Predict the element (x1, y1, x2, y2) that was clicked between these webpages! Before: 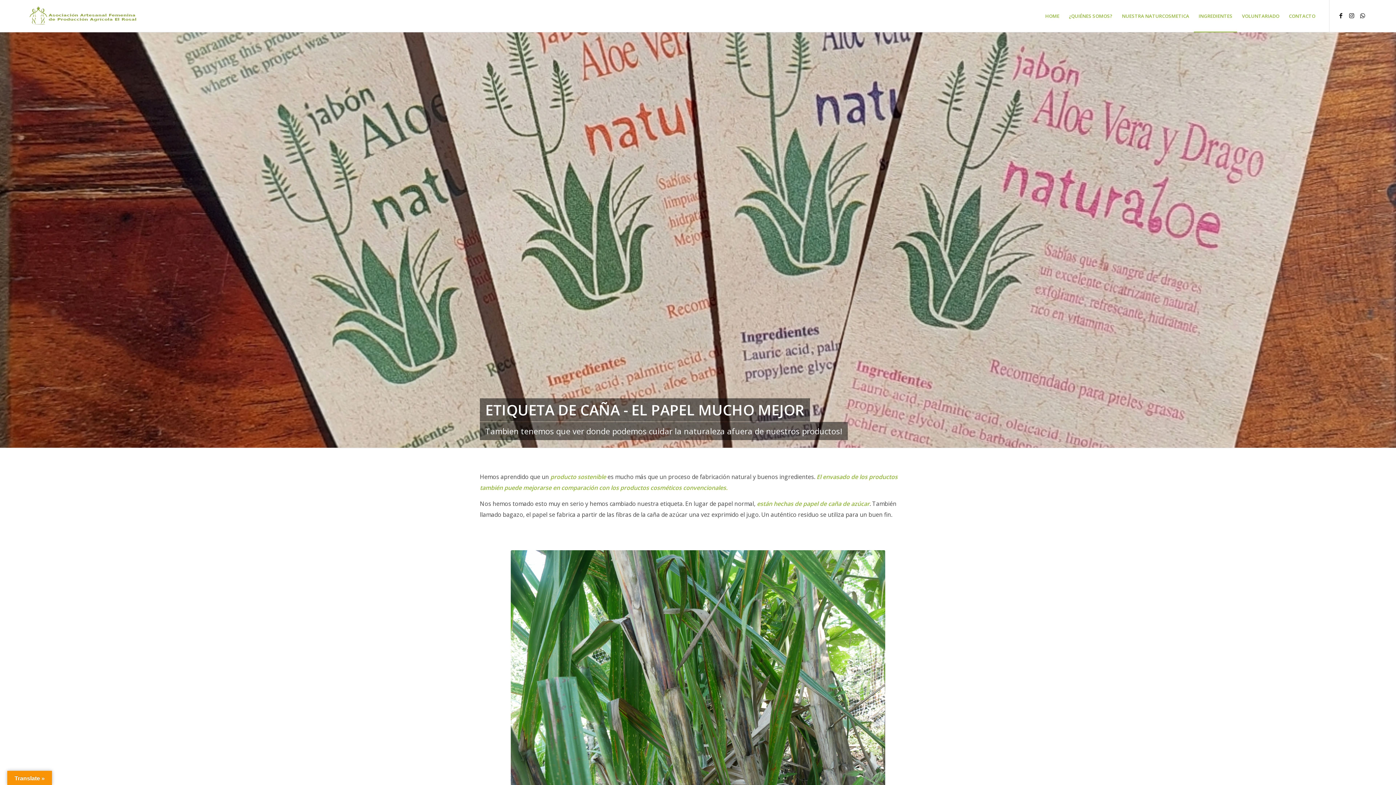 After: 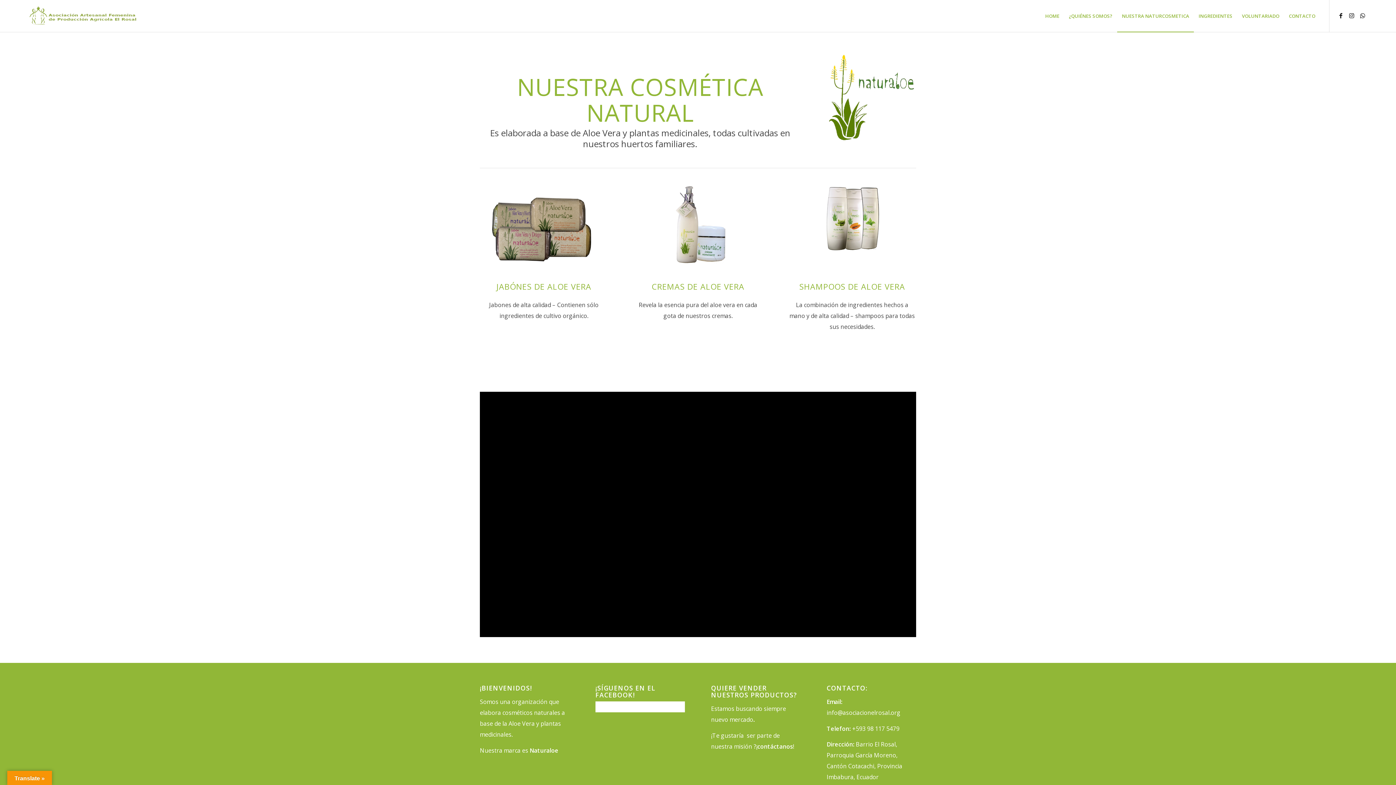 Action: label: NUESTRA NATURCOSMETICA bbox: (1117, 0, 1194, 32)